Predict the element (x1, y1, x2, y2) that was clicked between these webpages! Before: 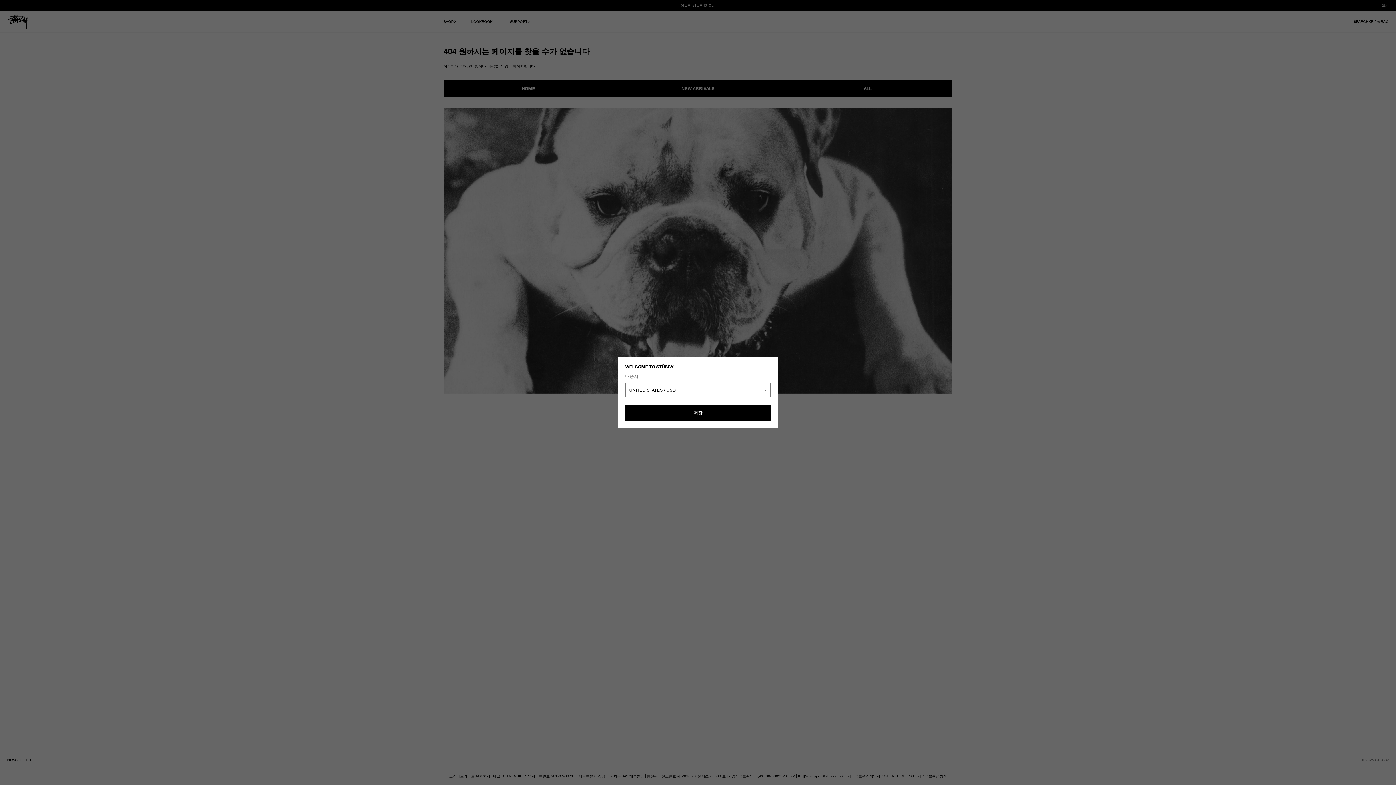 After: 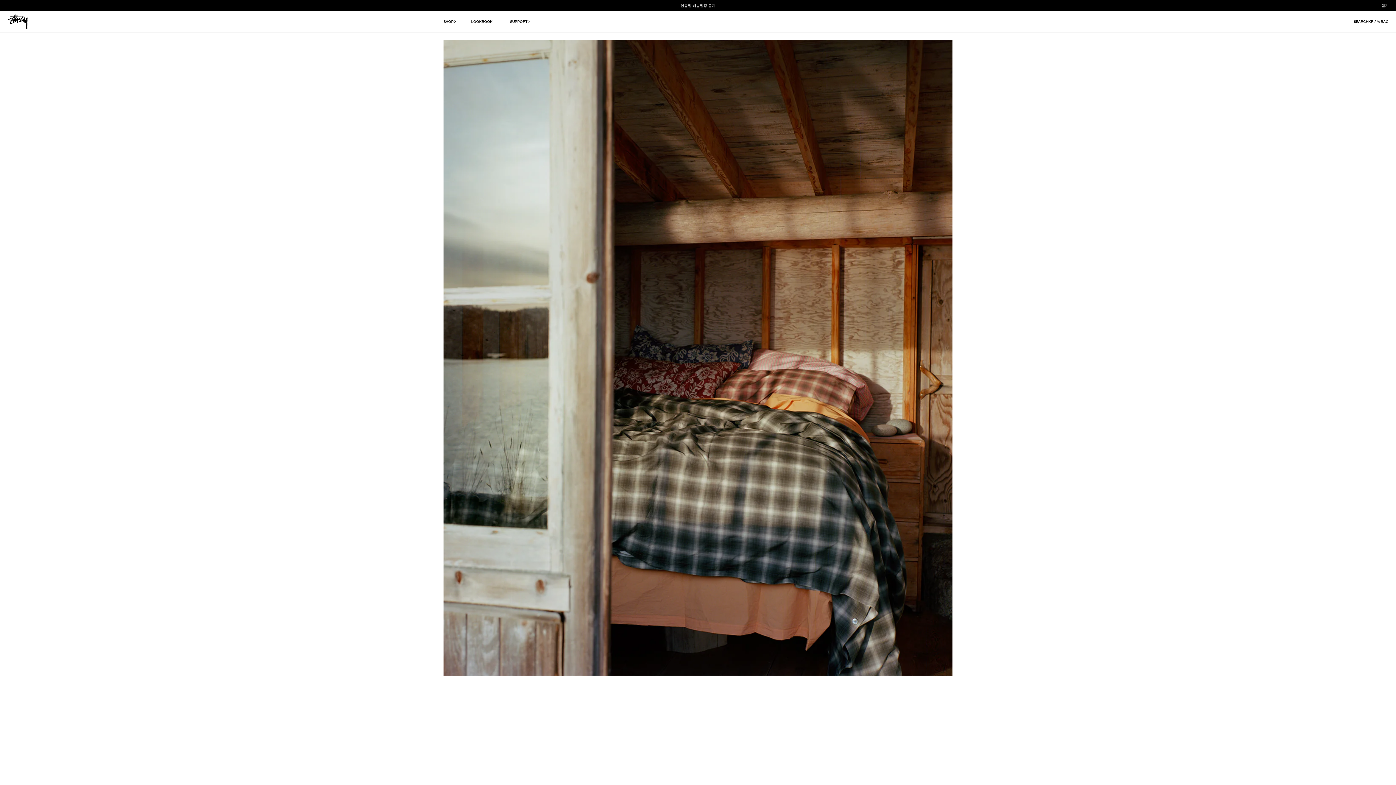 Action: label:  Stüssy Korea homepage bbox: (7, 14, 27, 28)